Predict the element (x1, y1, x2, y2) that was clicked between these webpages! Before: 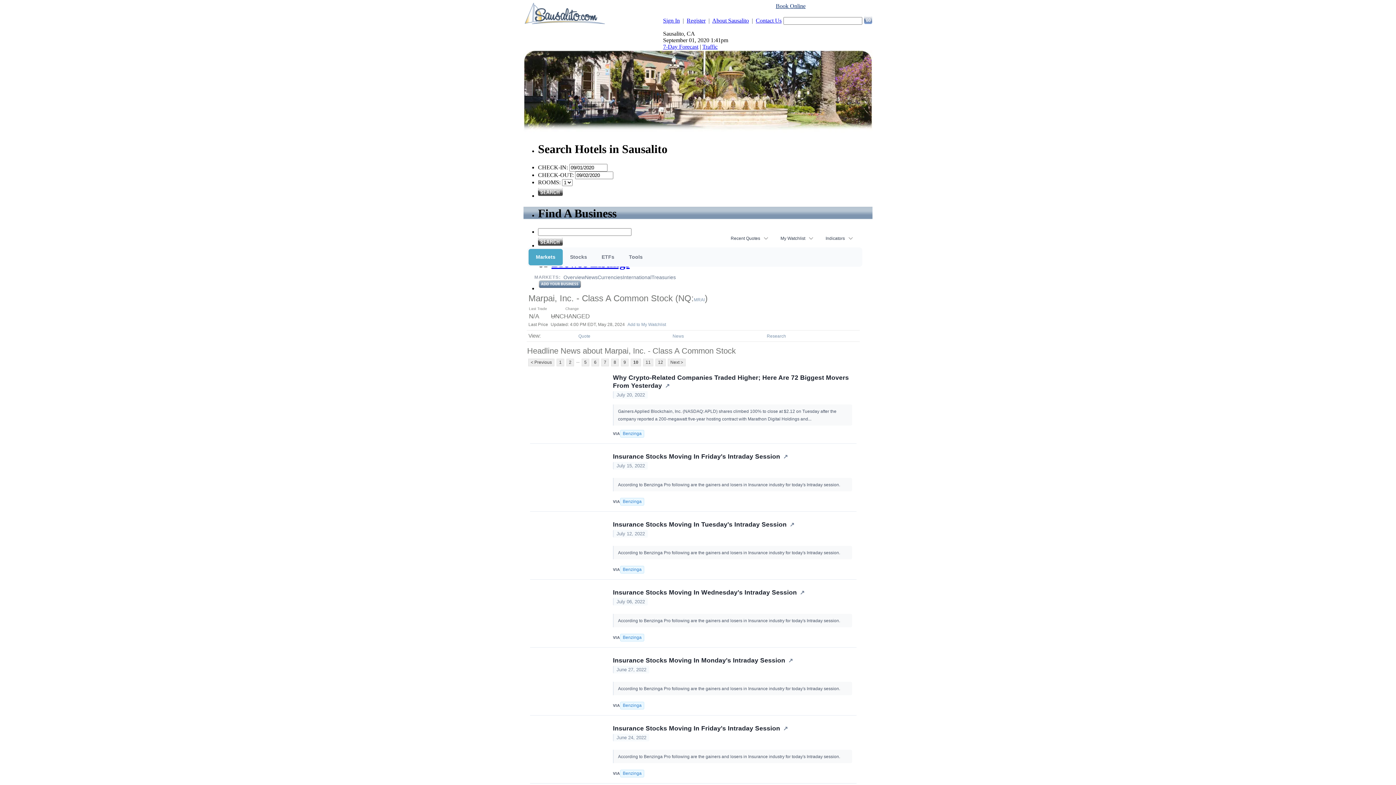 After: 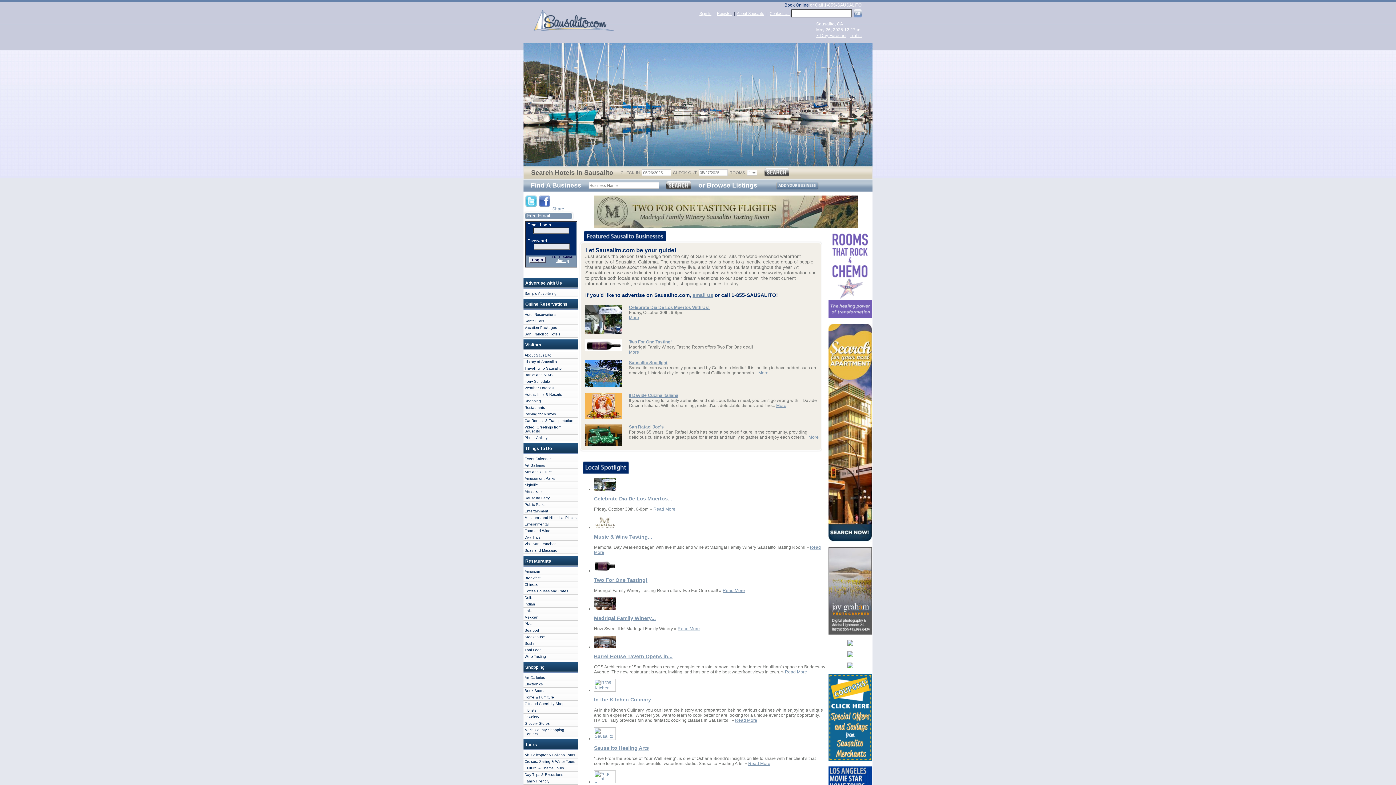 Action: label: According to Benzinga Pro following are the gainers and losers in Insurance industry for today's Intraday session.  bbox: (618, 686, 841, 691)